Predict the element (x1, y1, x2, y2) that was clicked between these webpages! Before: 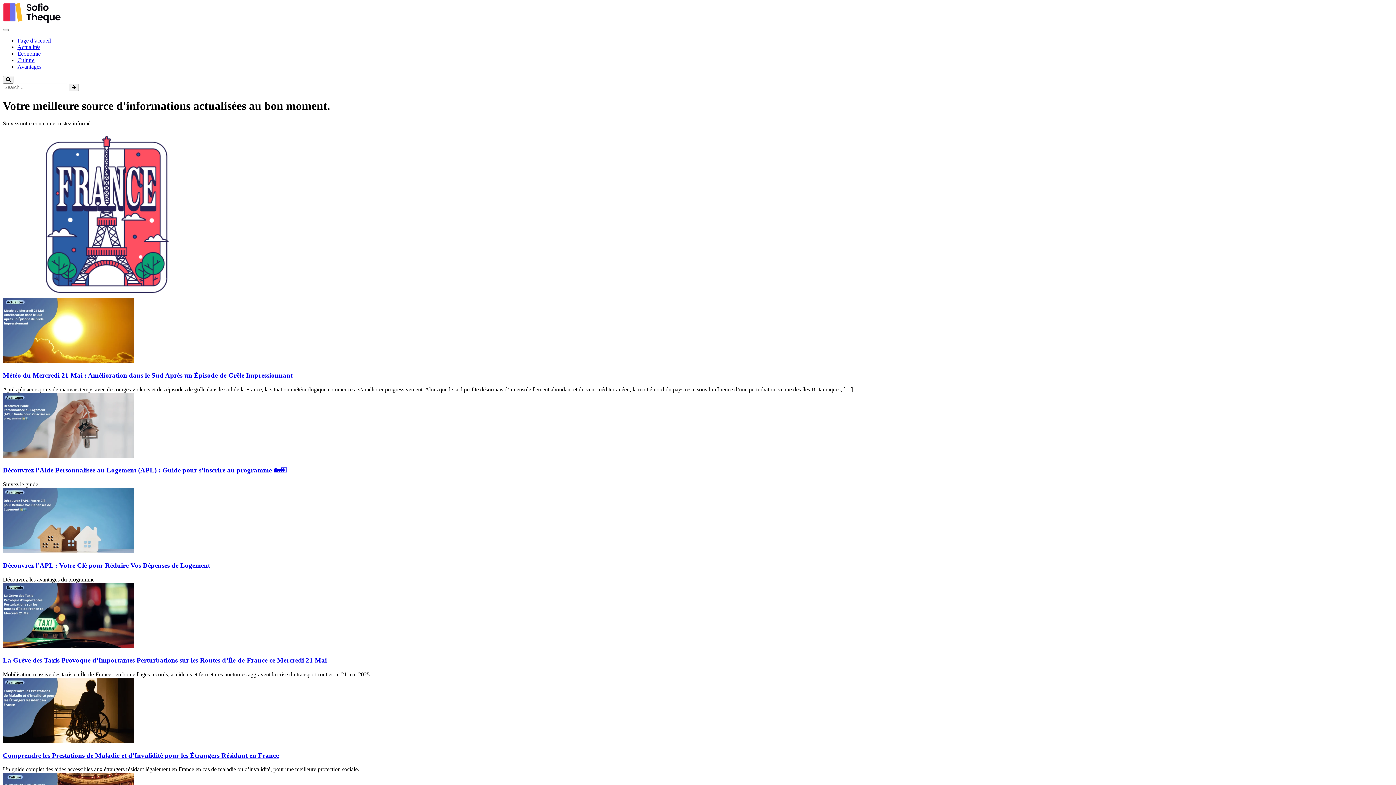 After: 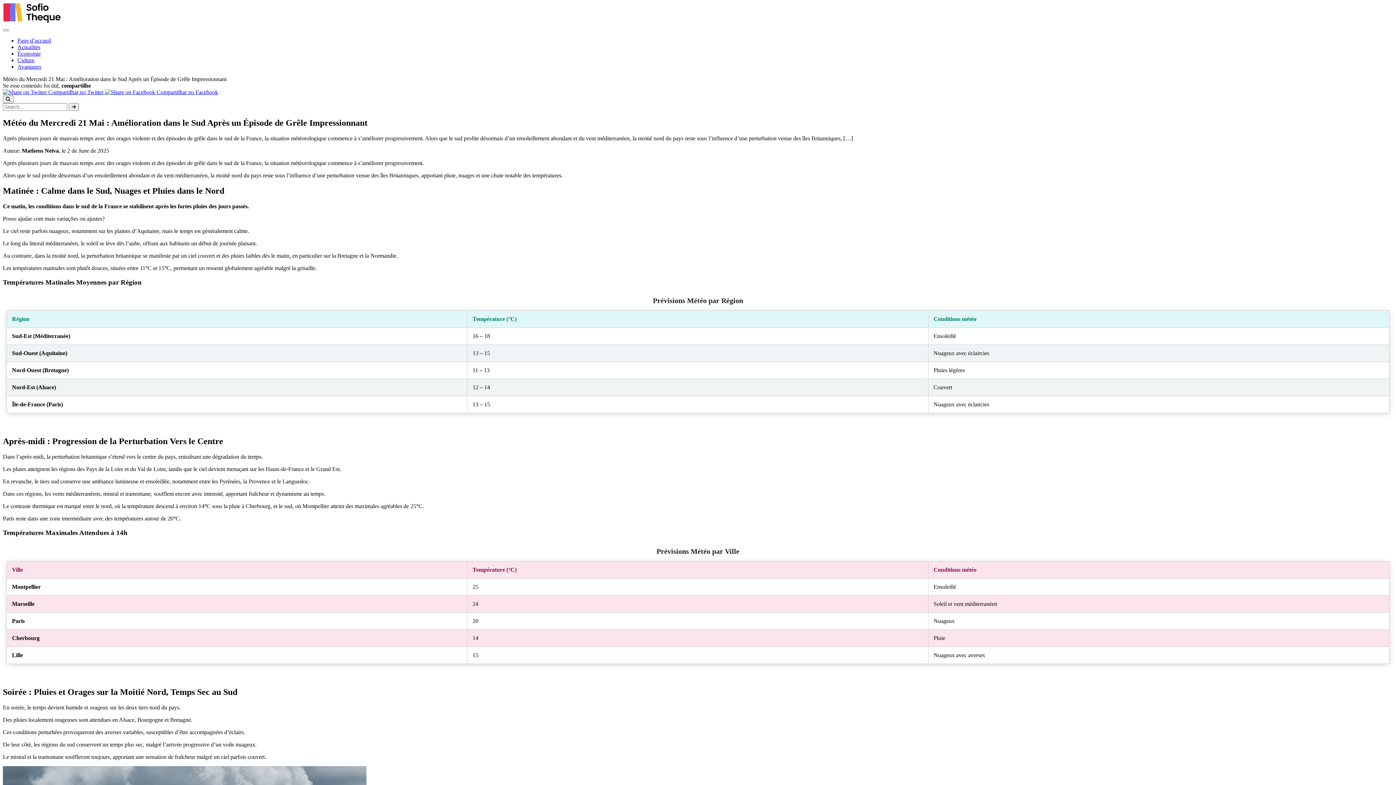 Action: bbox: (2, 371, 292, 379) label: Météo du Mercredi 21 Mai : Amélioration dans le Sud Après un Épisode de Grêle Impressionnant